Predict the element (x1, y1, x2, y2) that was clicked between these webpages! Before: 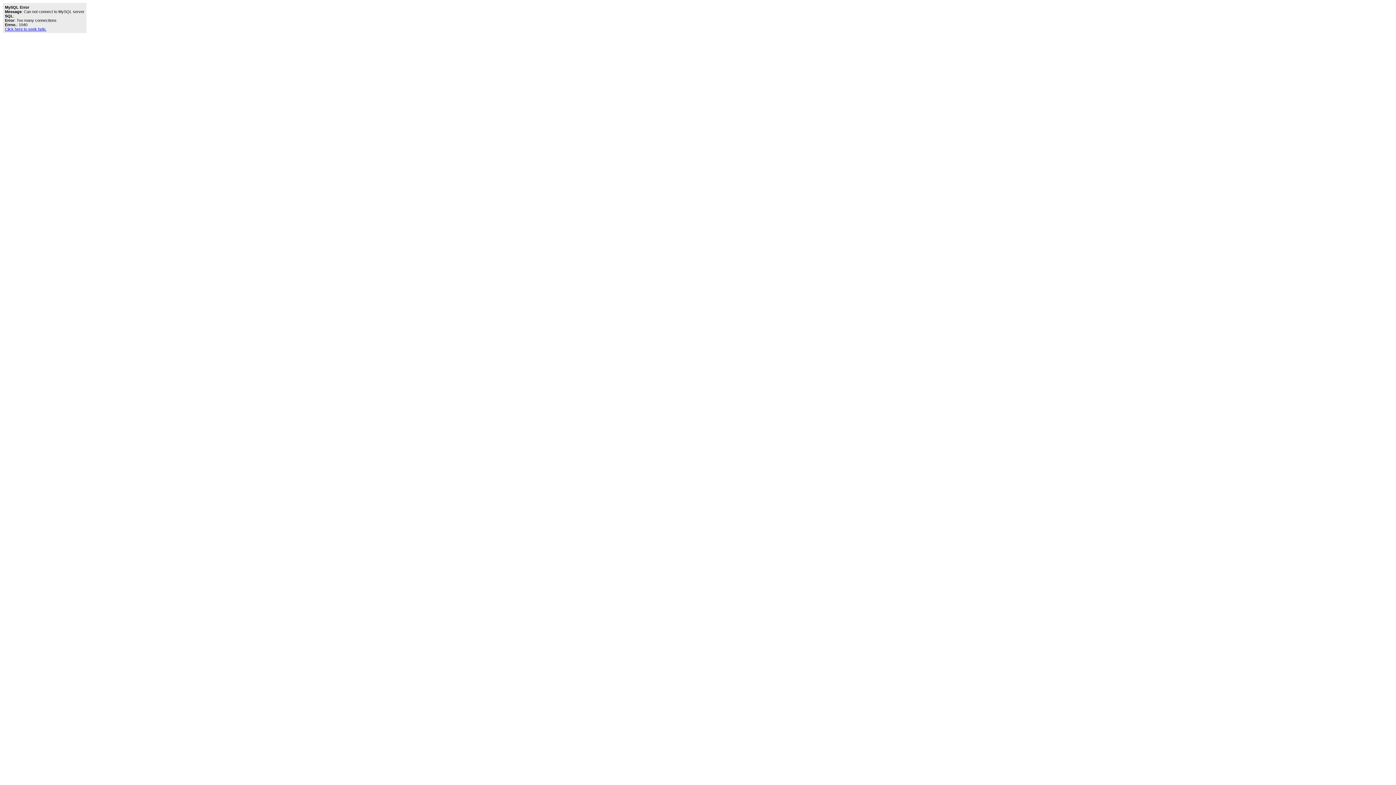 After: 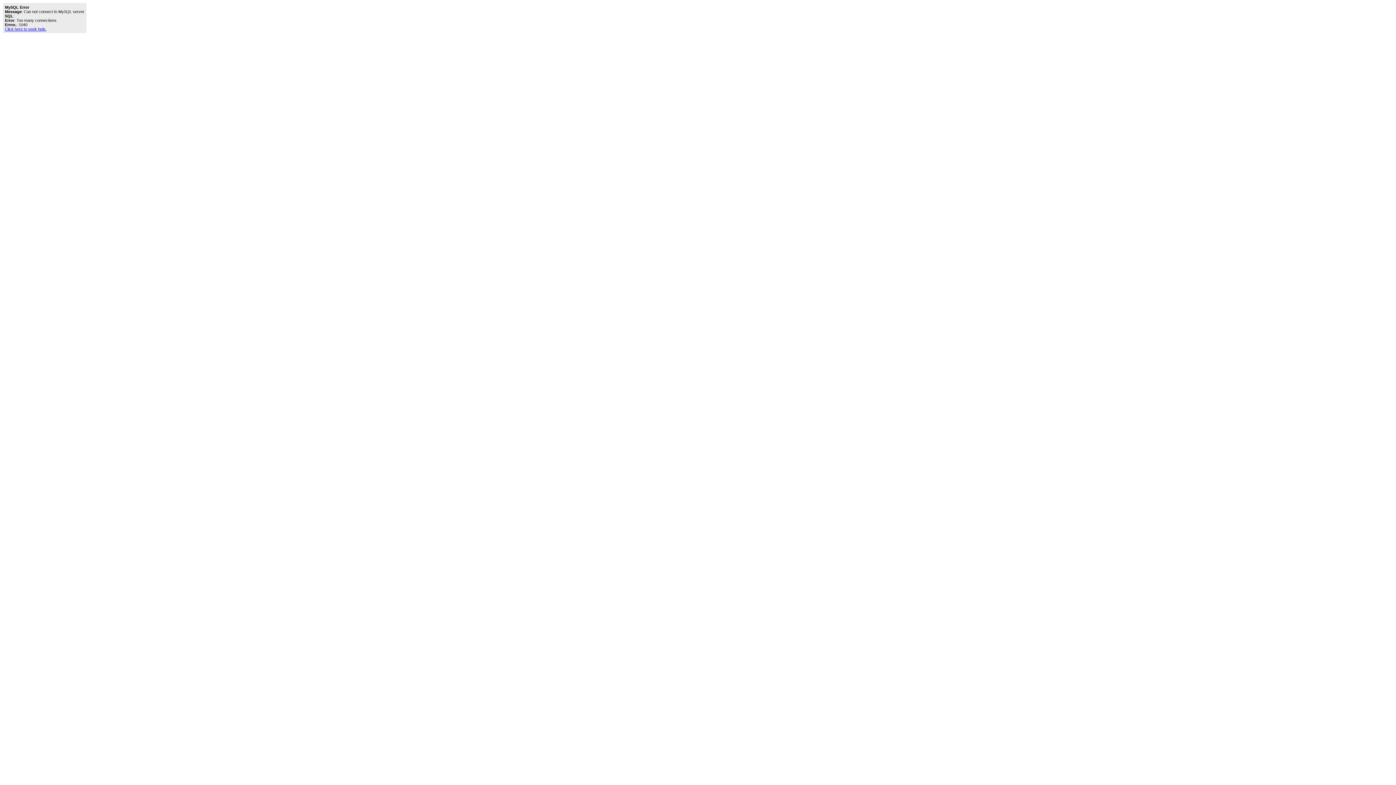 Action: bbox: (4, 26, 46, 31) label: Click here to seek help.